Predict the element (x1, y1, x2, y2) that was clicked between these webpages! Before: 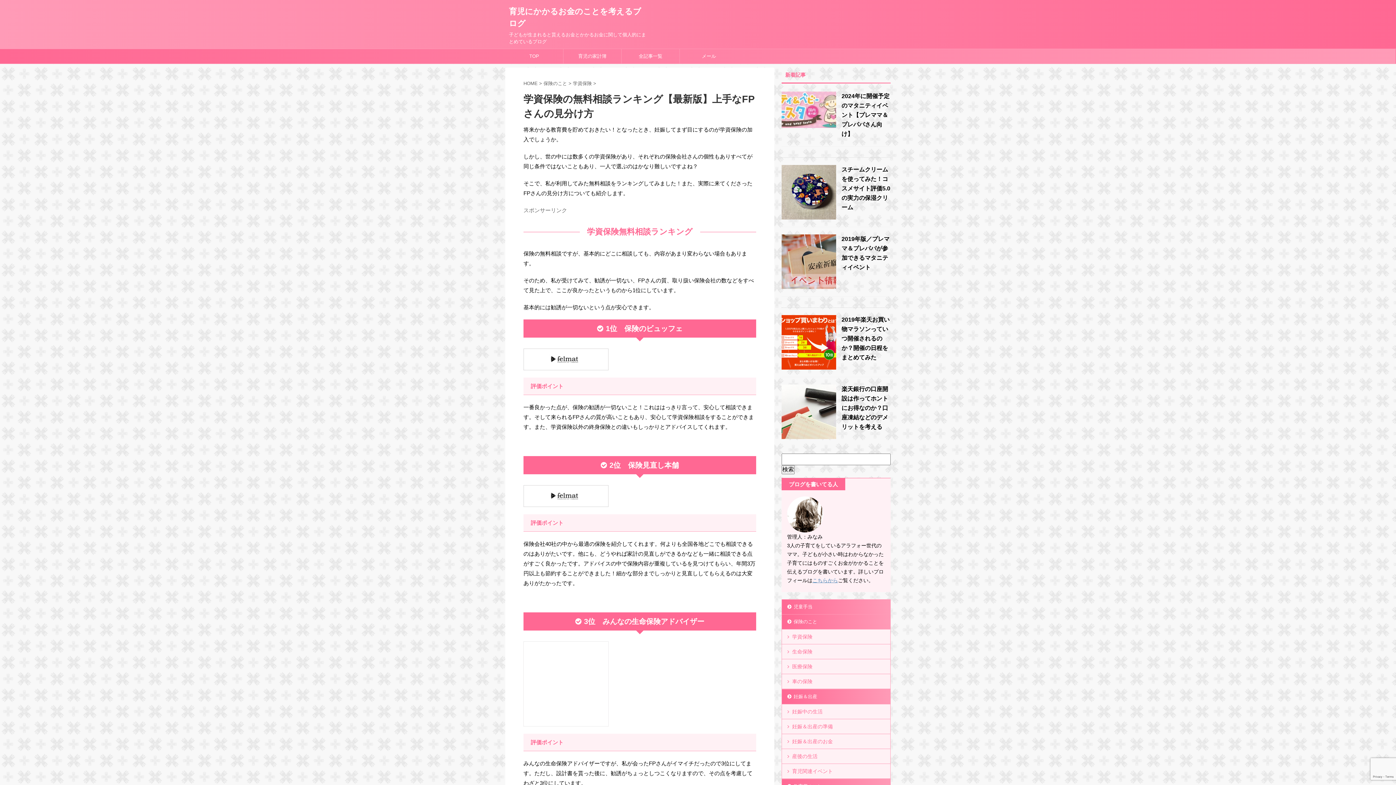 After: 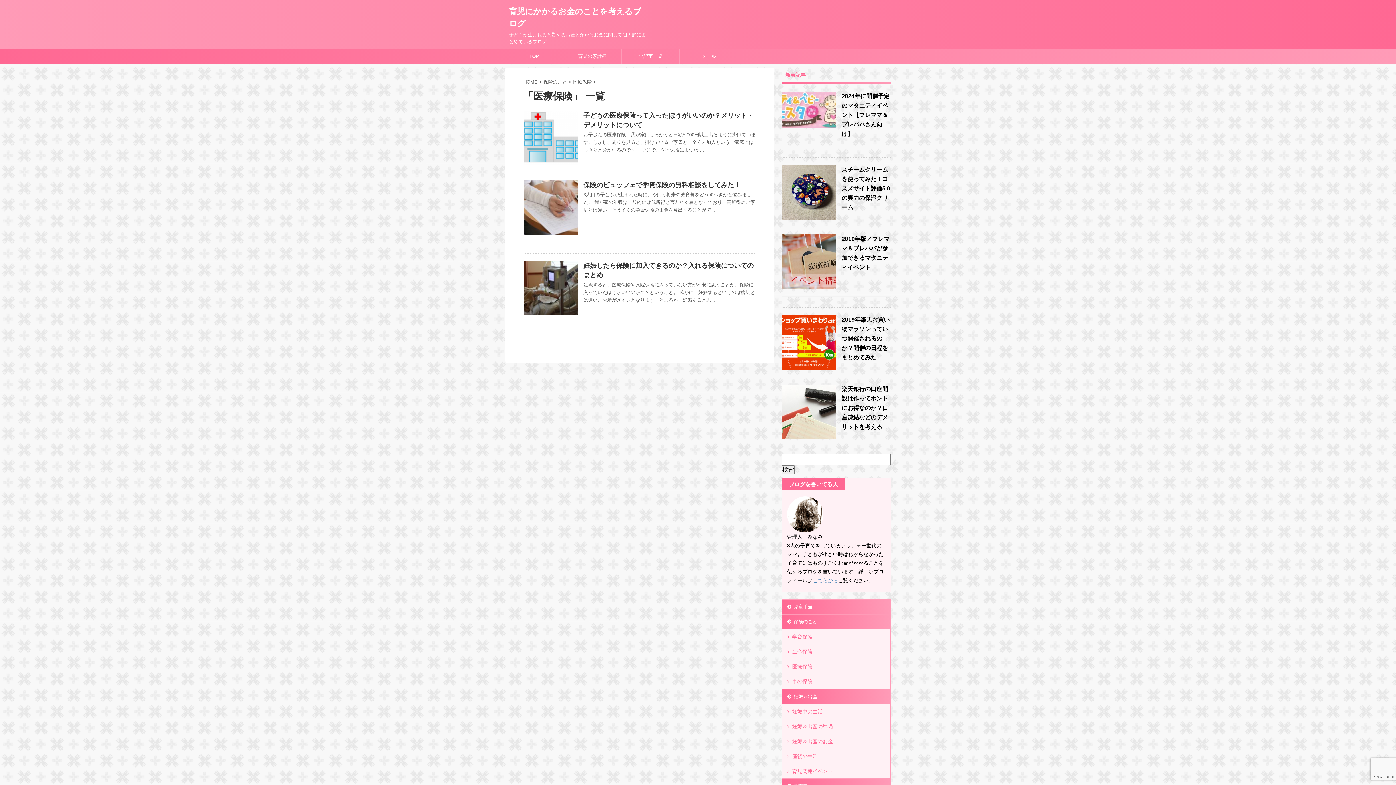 Action: bbox: (782, 659, 890, 674) label: 医療保険